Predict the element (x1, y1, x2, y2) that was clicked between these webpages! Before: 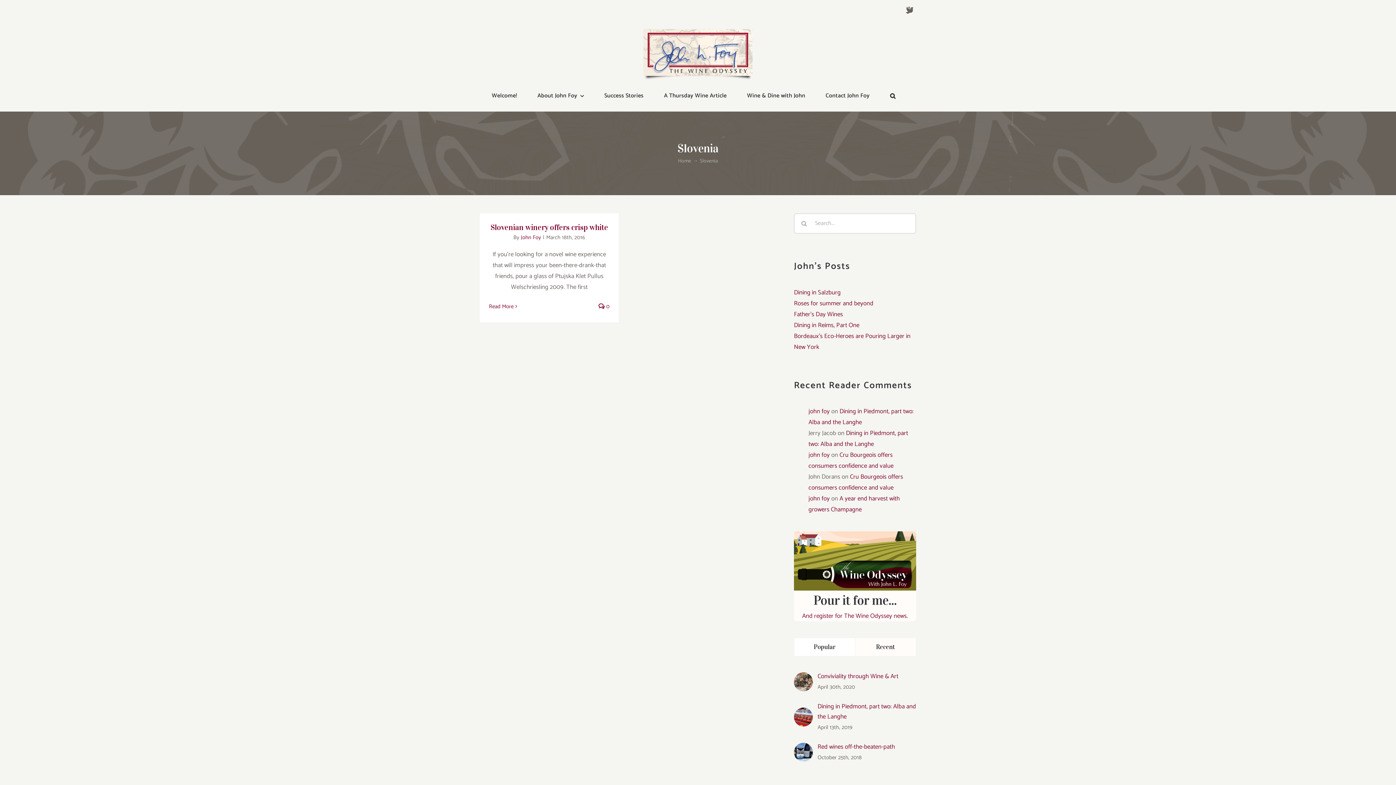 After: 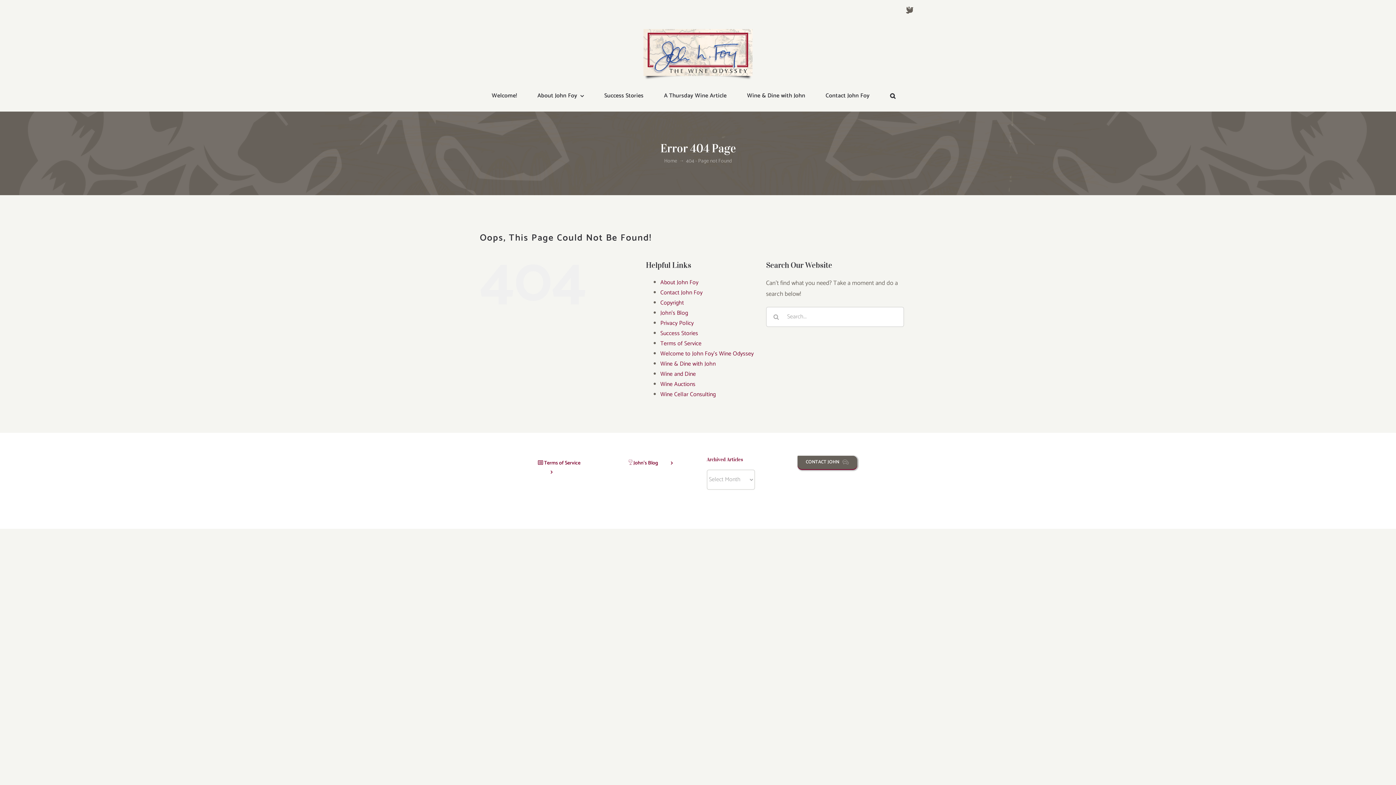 Action: bbox: (794, 531, 916, 621) label: Pour it for me...
And register for The Wine Odyssey news.